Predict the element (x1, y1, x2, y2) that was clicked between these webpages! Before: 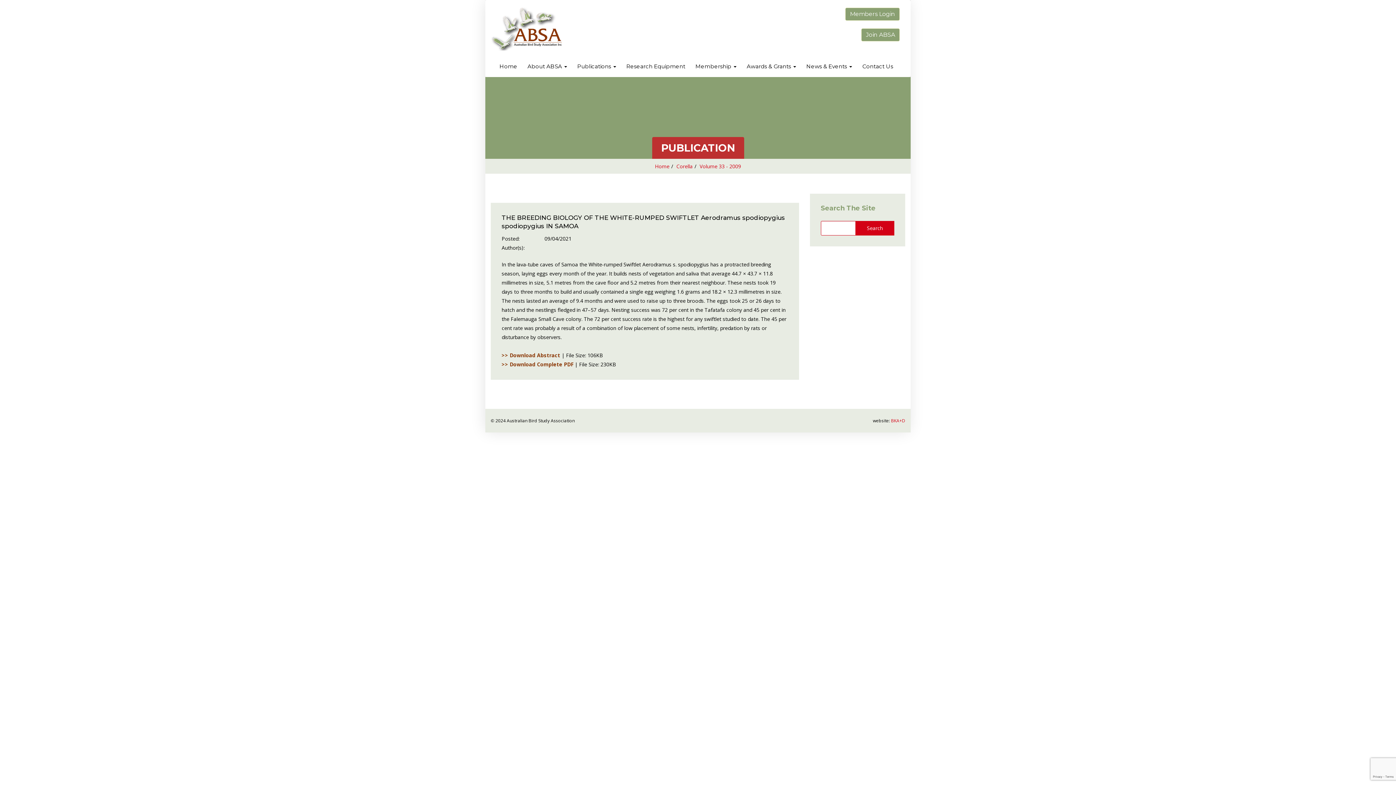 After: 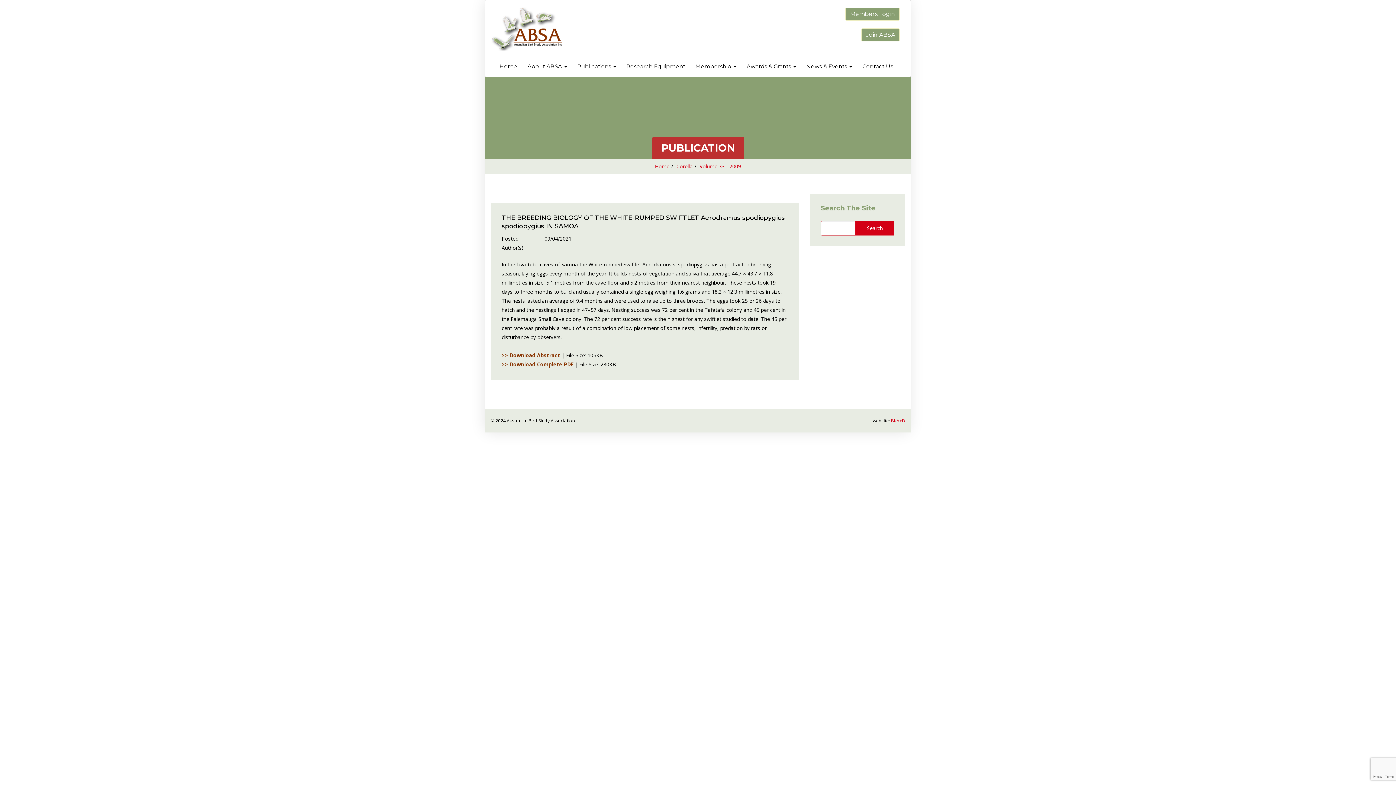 Action: label: >> Download Abstract bbox: (501, 351, 560, 358)